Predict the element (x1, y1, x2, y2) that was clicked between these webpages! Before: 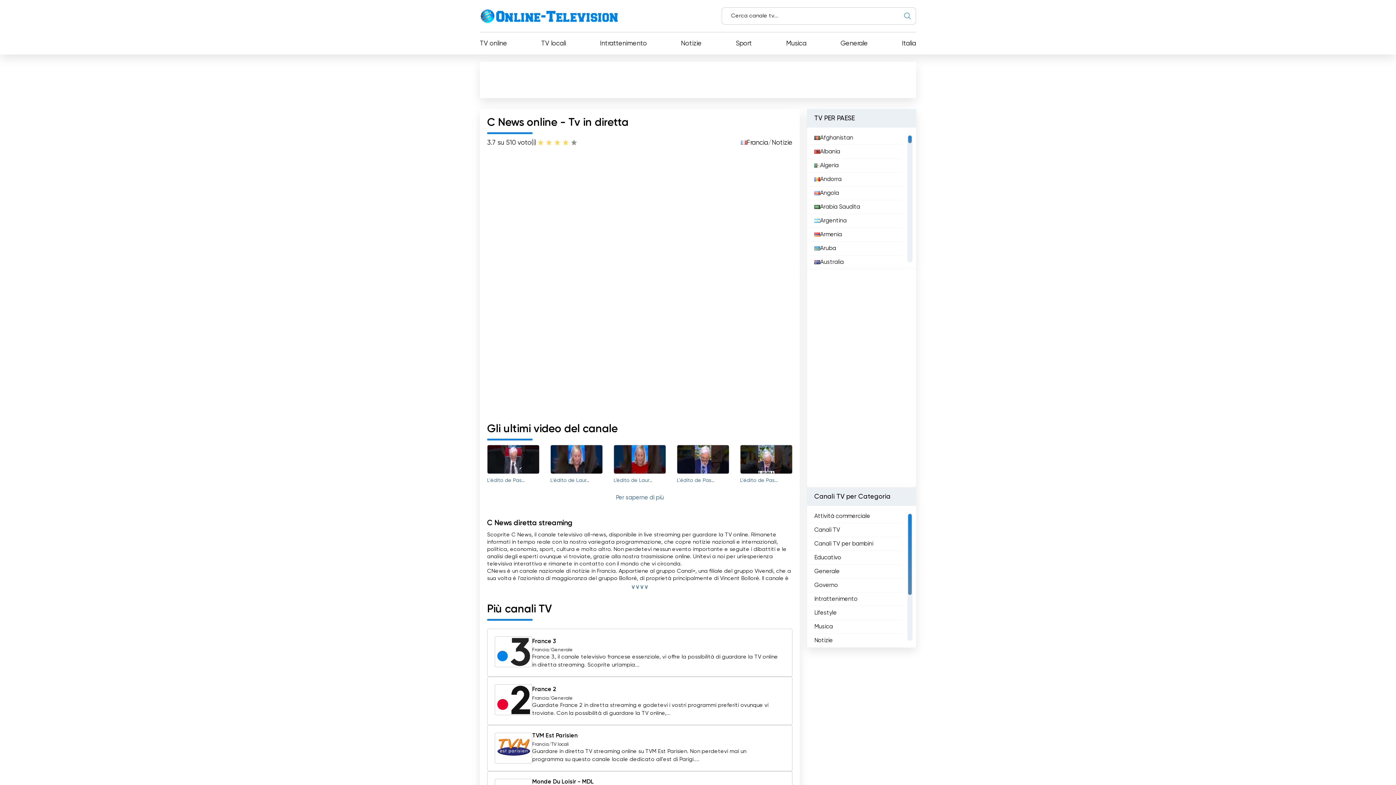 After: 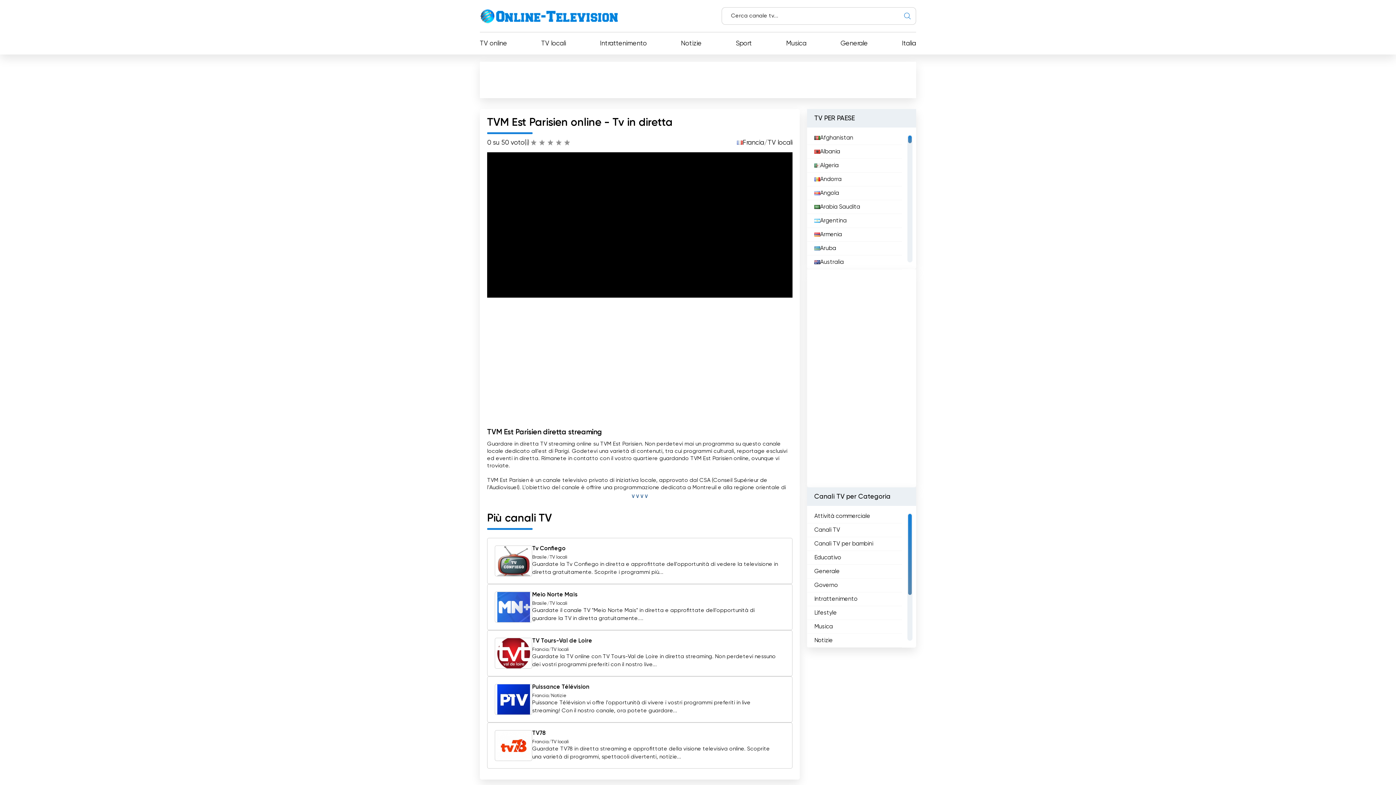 Action: bbox: (532, 733, 577, 739) label: TVM Est Parisien